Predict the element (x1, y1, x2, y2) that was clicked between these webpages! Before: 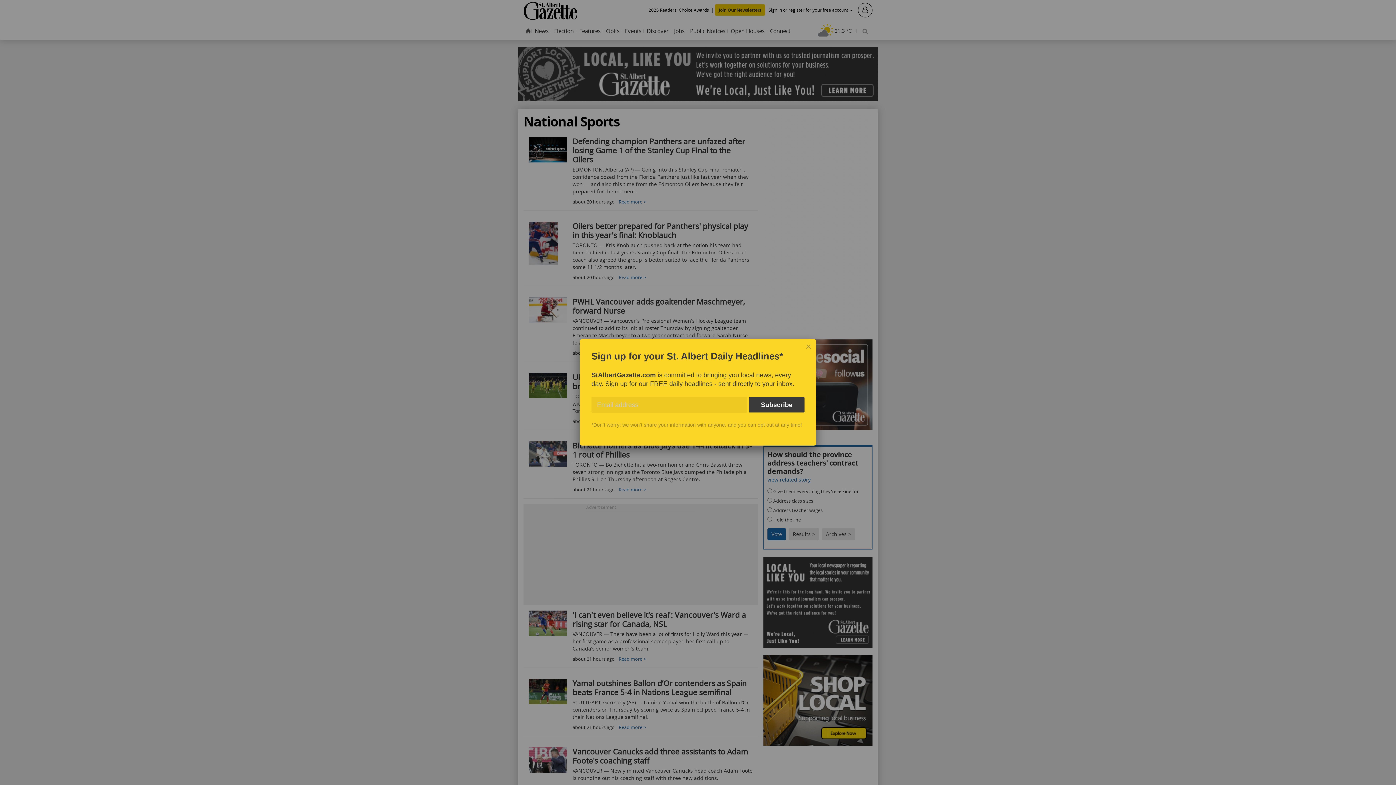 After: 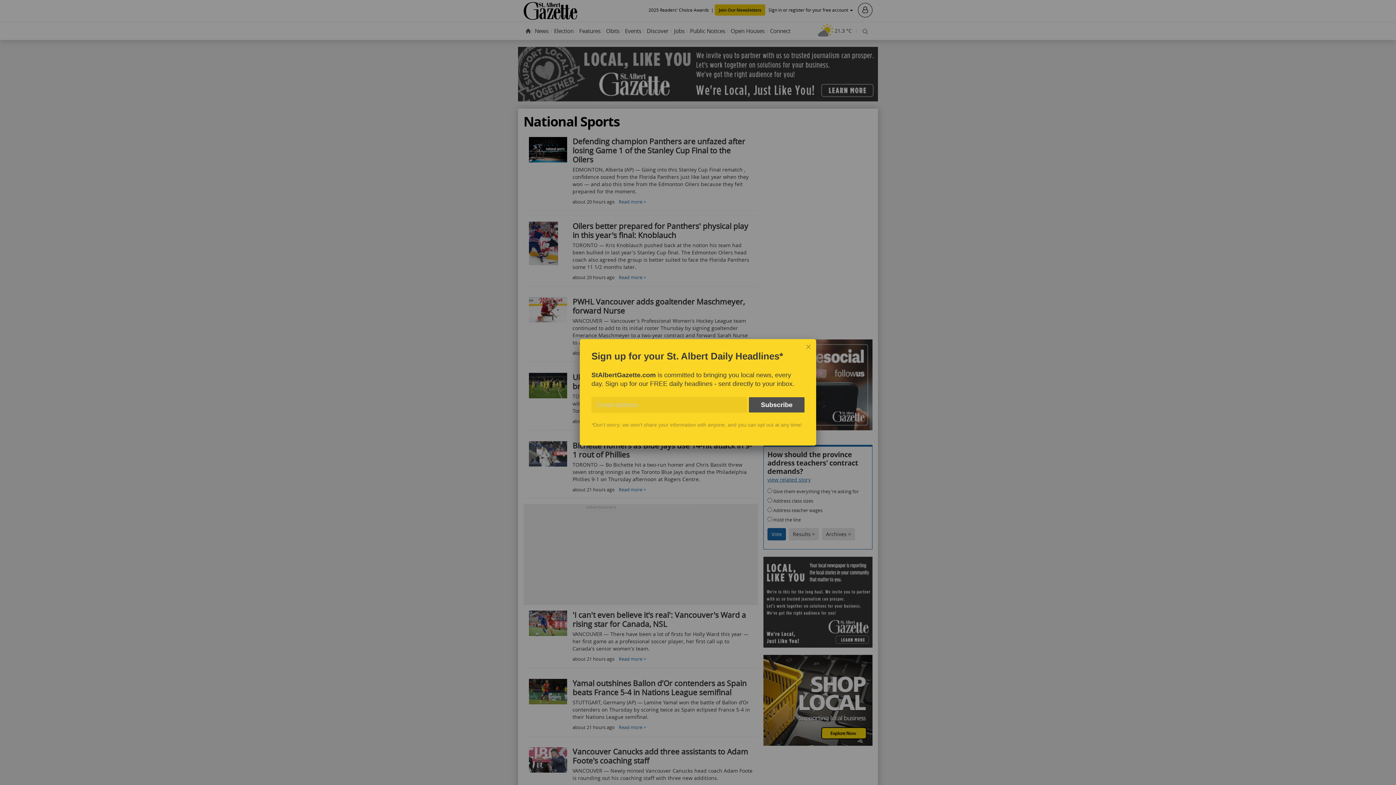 Action: label: Subscribe bbox: (749, 397, 804, 412)